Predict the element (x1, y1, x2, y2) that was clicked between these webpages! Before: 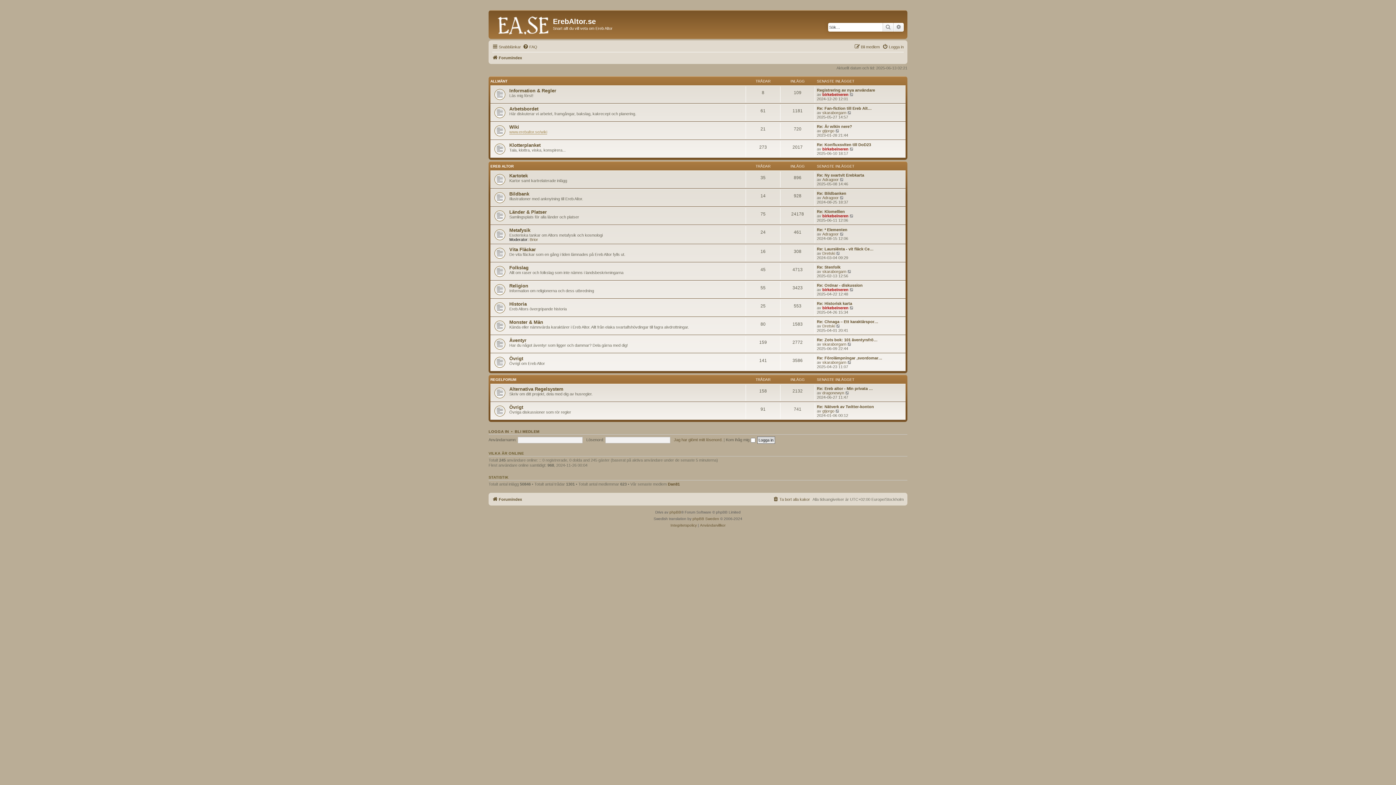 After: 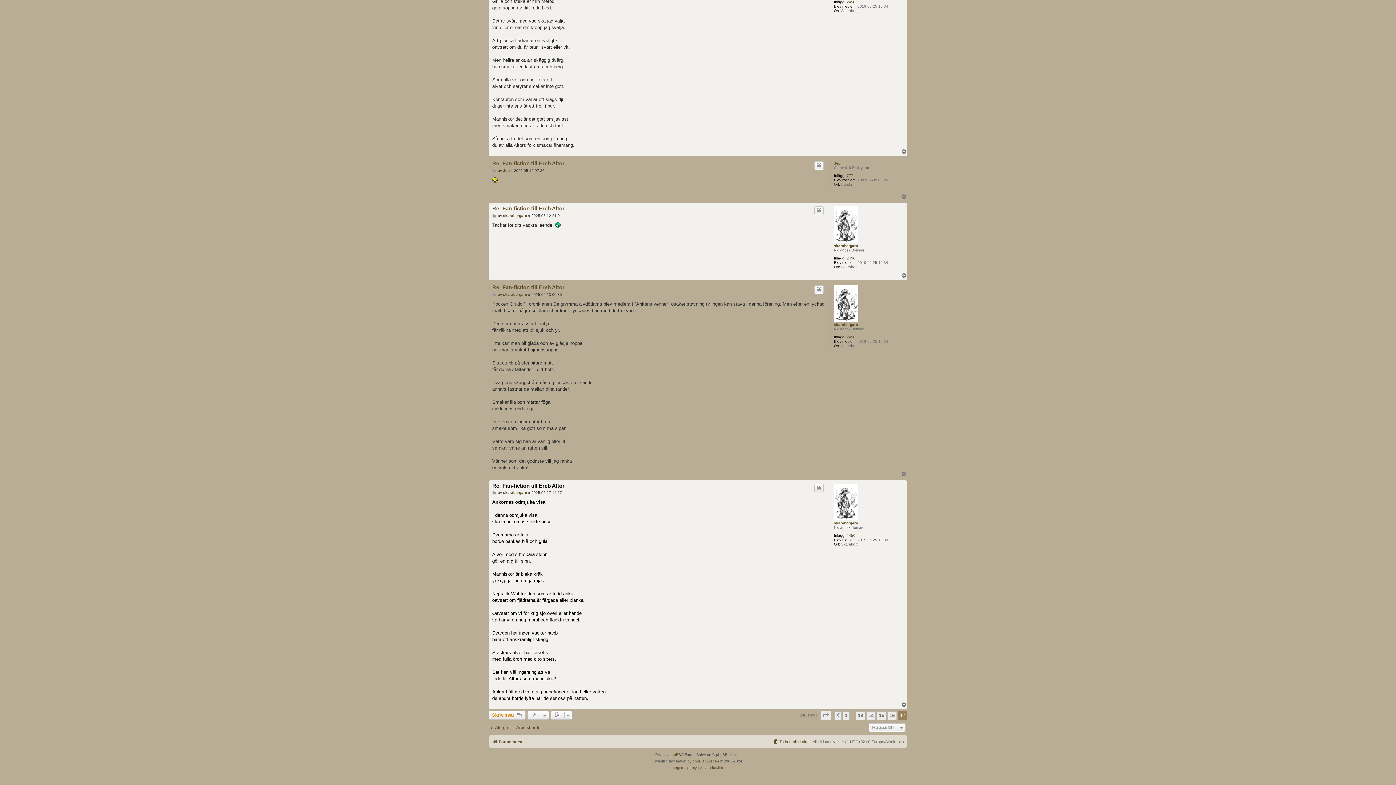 Action: bbox: (847, 110, 852, 114) label: Gå till det senaste inlägget